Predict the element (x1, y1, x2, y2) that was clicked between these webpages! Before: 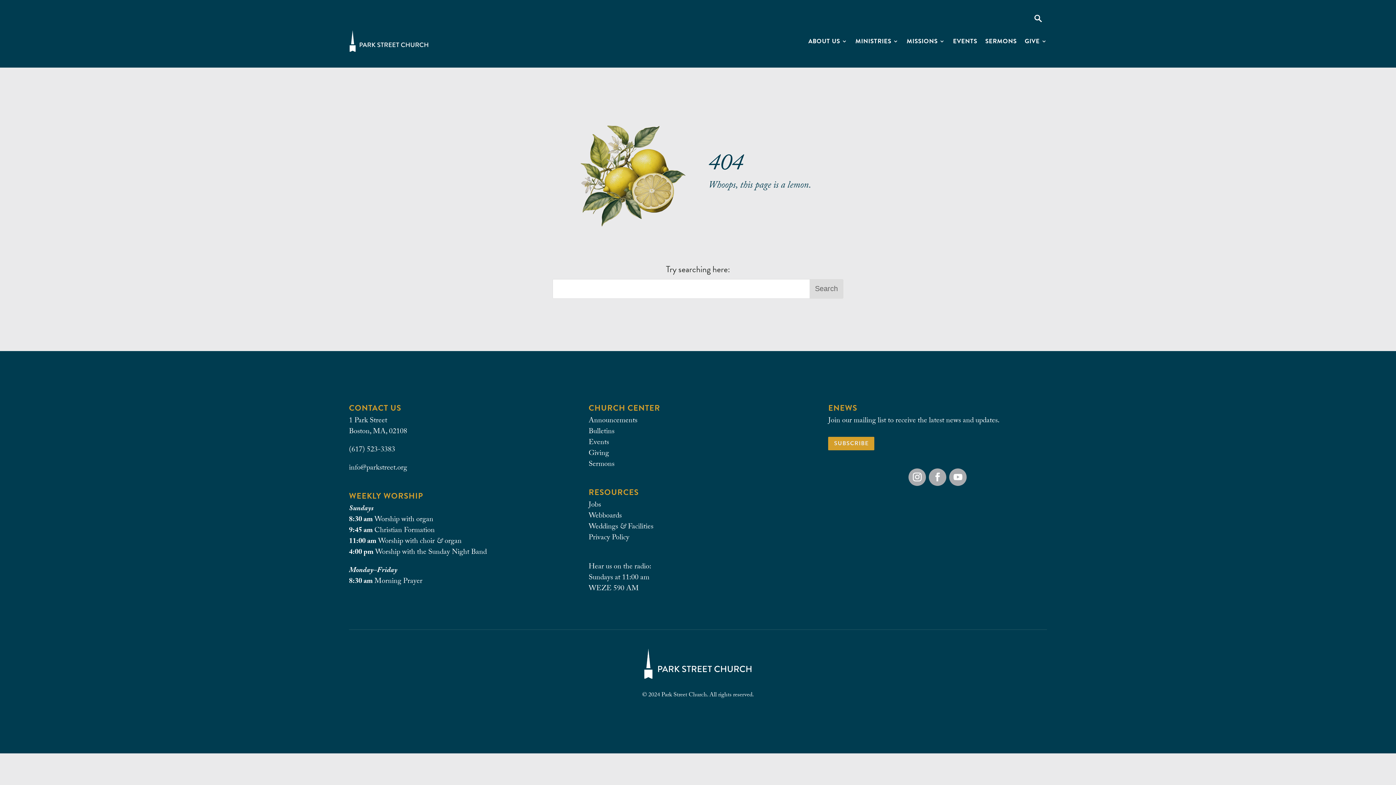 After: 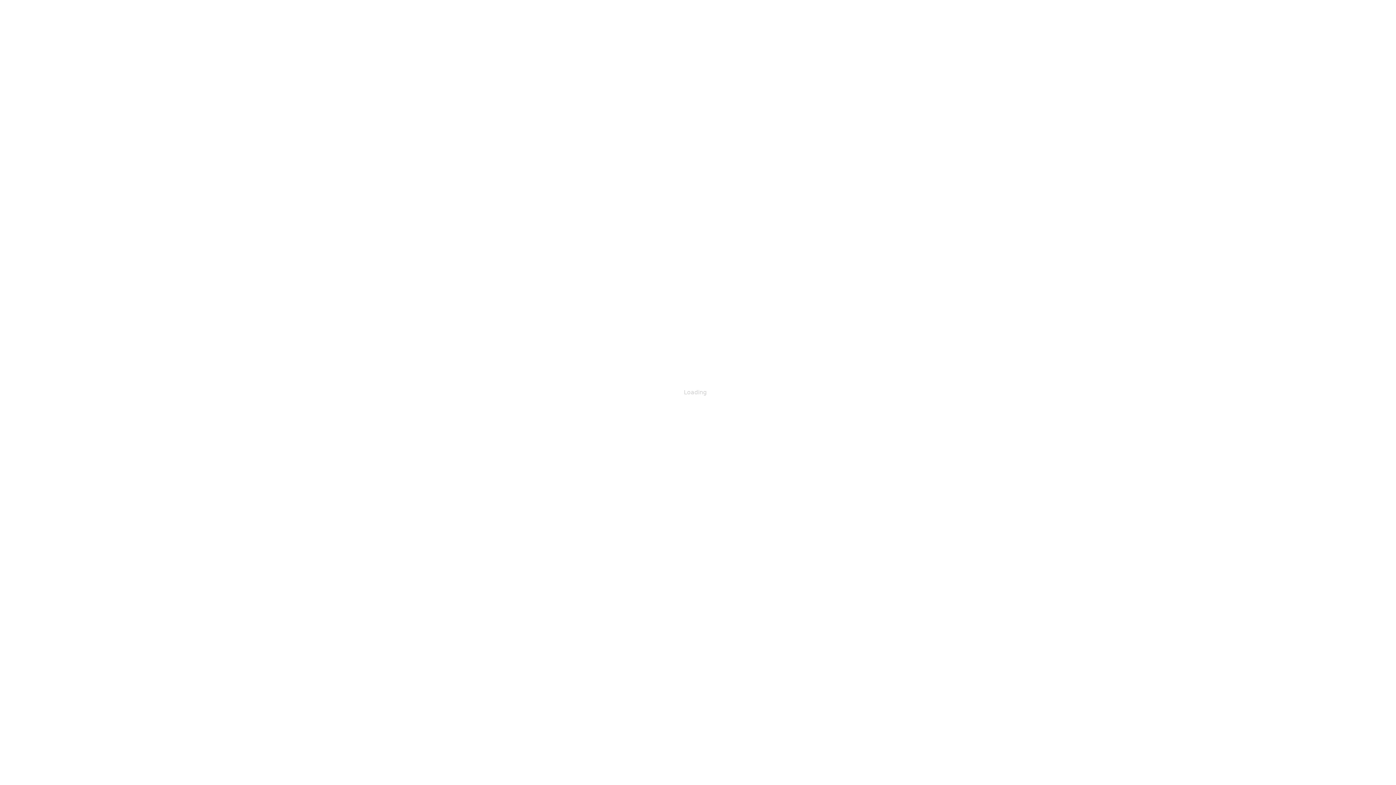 Action: bbox: (588, 436, 609, 449) label: Events